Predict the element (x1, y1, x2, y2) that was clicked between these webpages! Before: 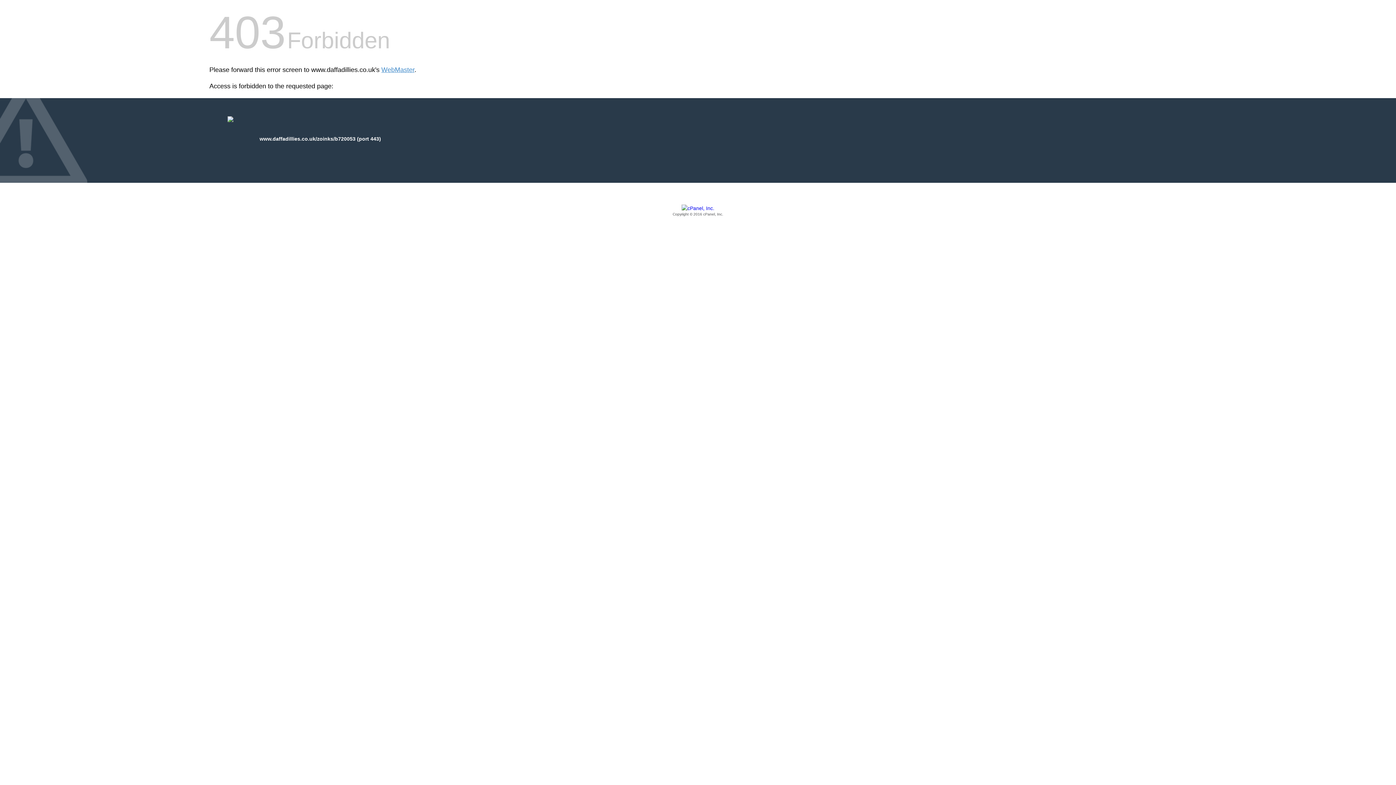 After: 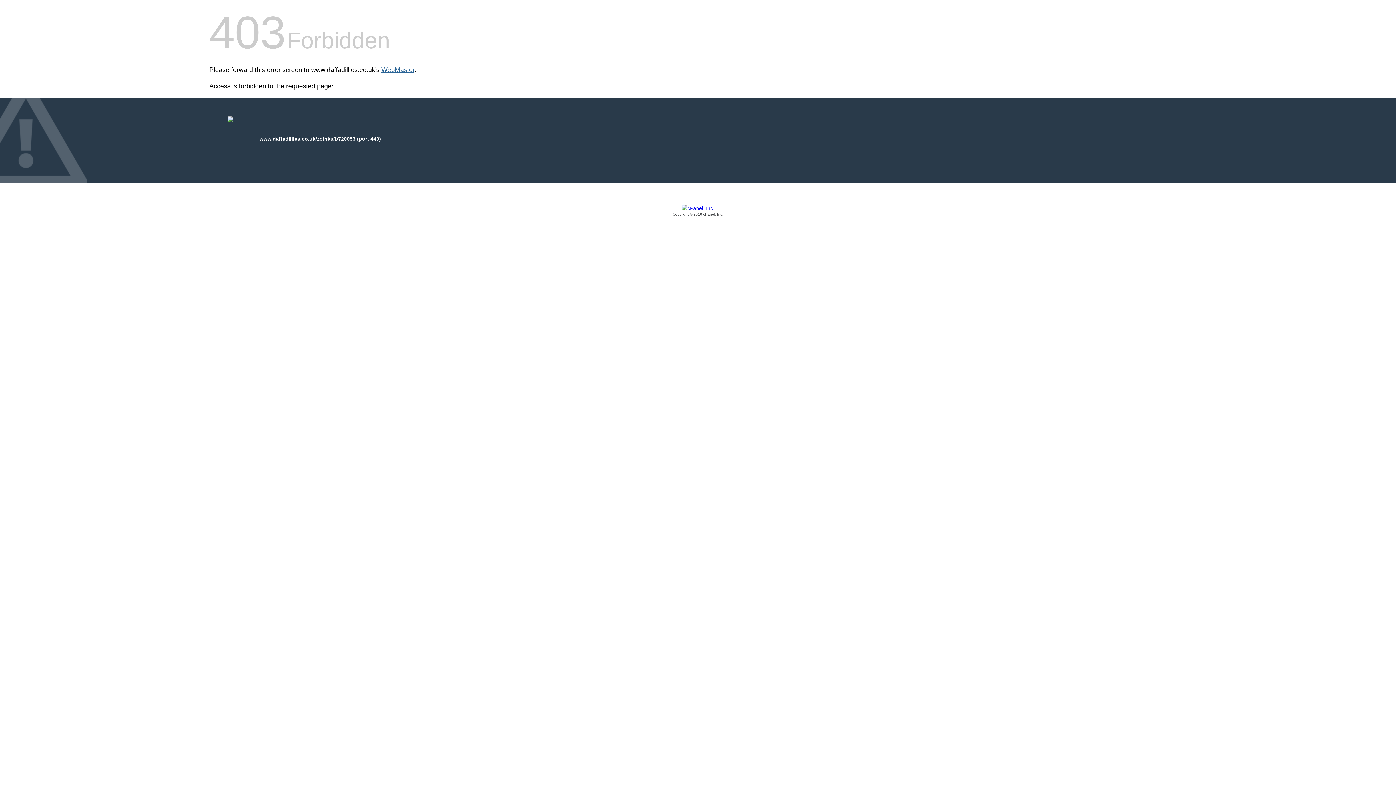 Action: bbox: (381, 66, 414, 73) label: WebMaster